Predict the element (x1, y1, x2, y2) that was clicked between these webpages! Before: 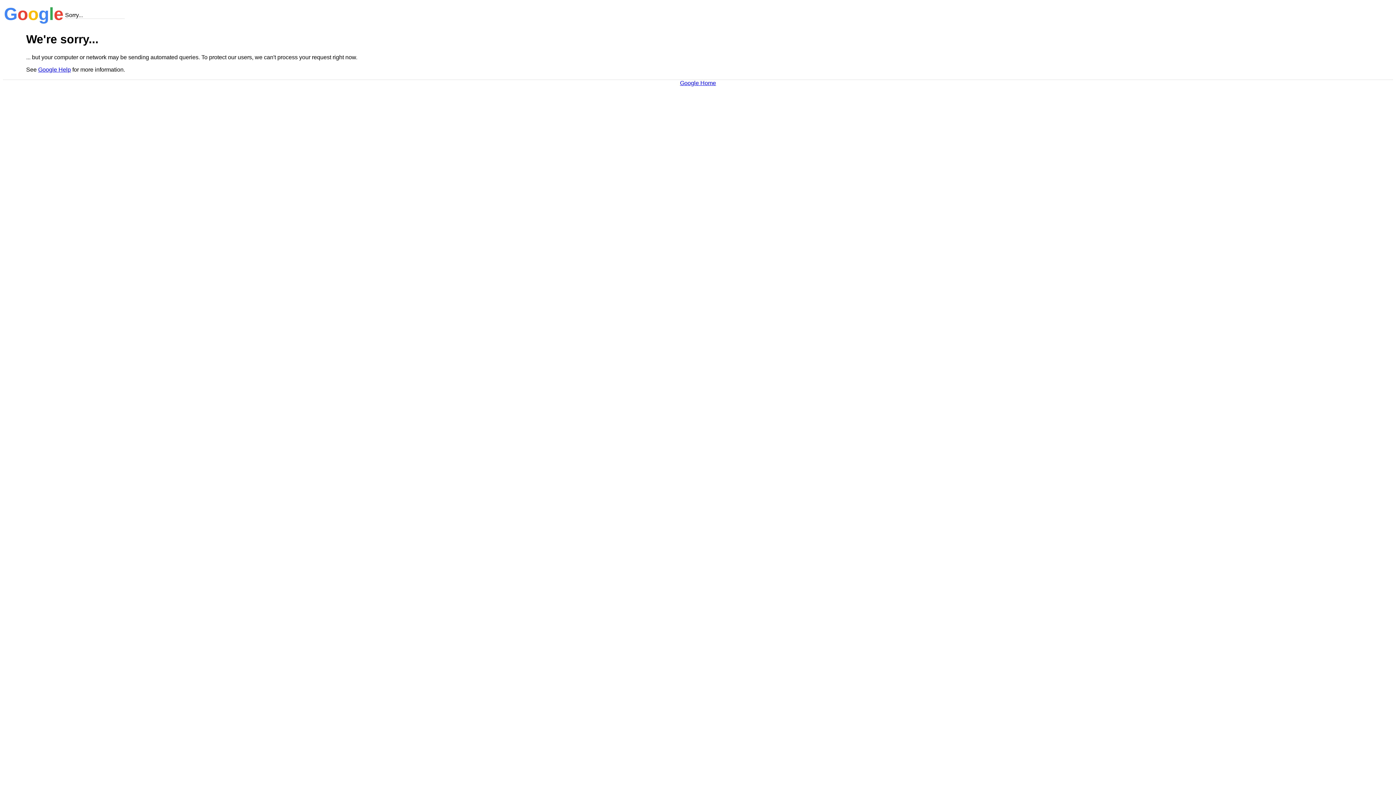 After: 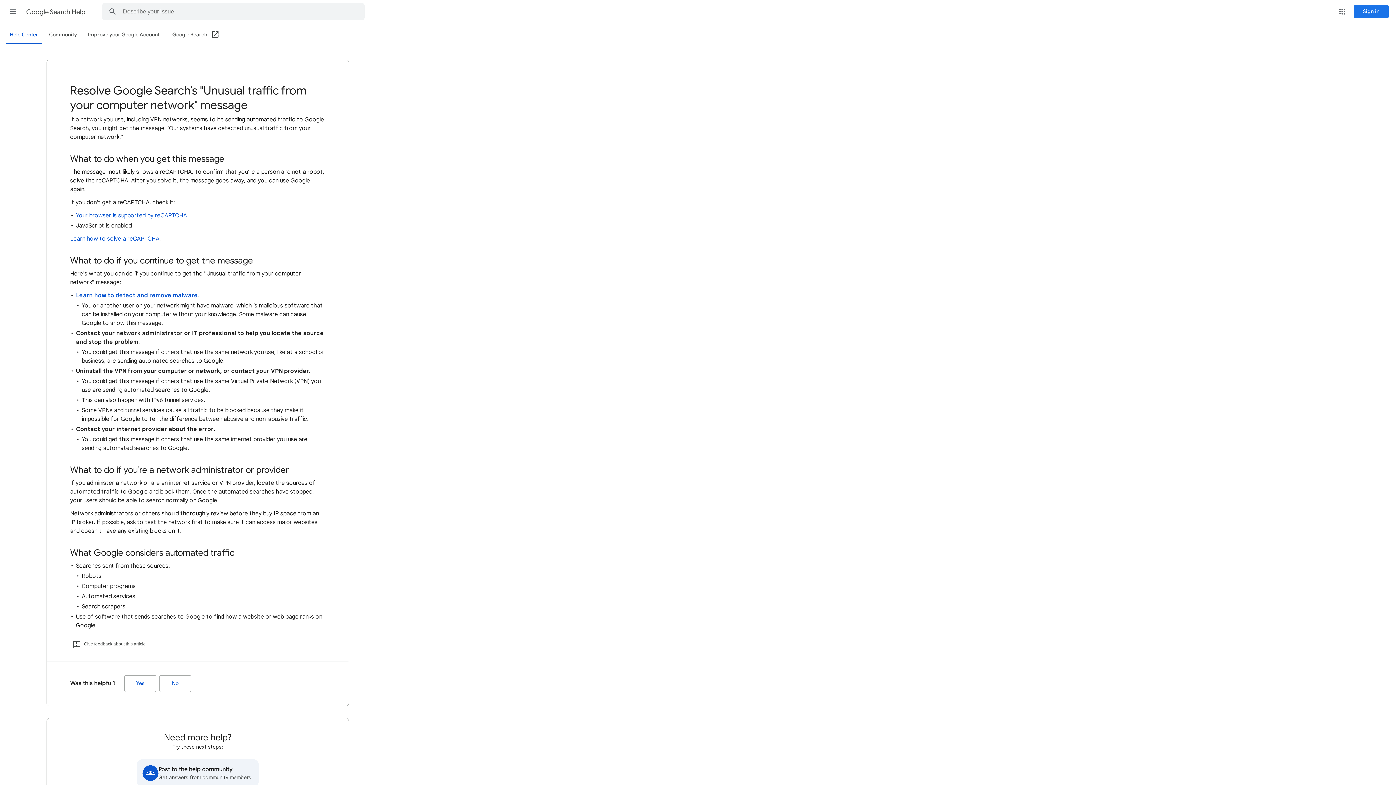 Action: bbox: (38, 66, 70, 72) label: Google Help